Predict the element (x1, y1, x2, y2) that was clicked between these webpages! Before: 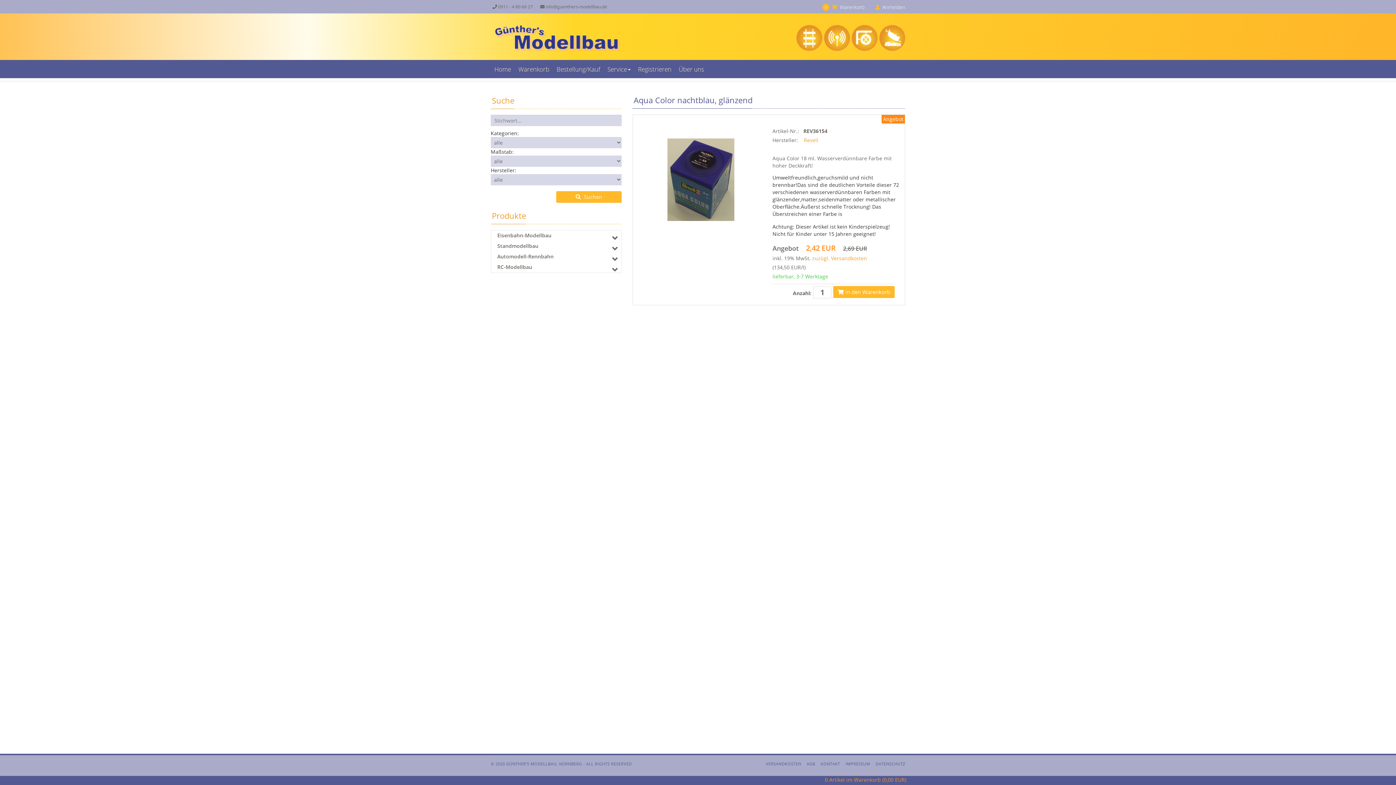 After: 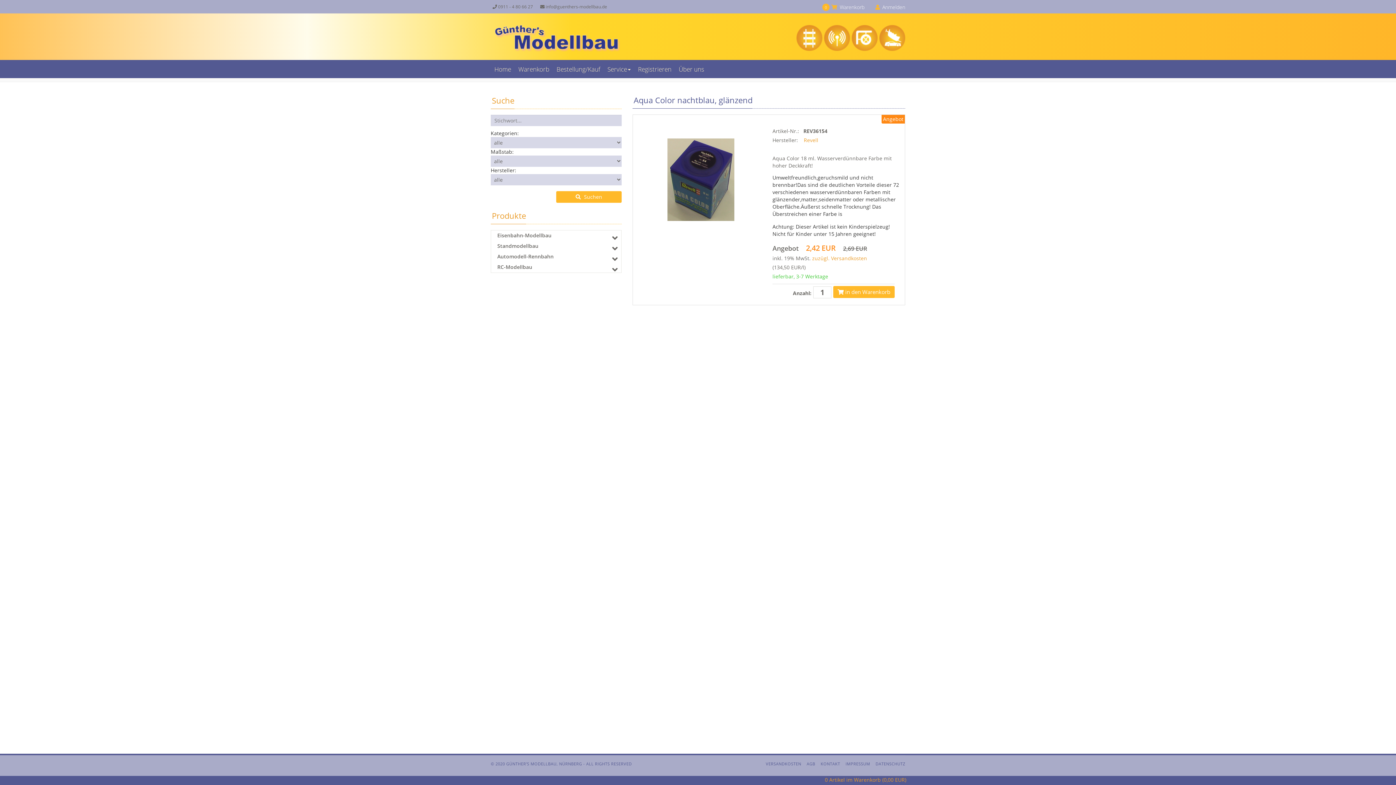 Action: label:  info@guenthers-modellbau.de bbox: (534, 0, 612, 13)